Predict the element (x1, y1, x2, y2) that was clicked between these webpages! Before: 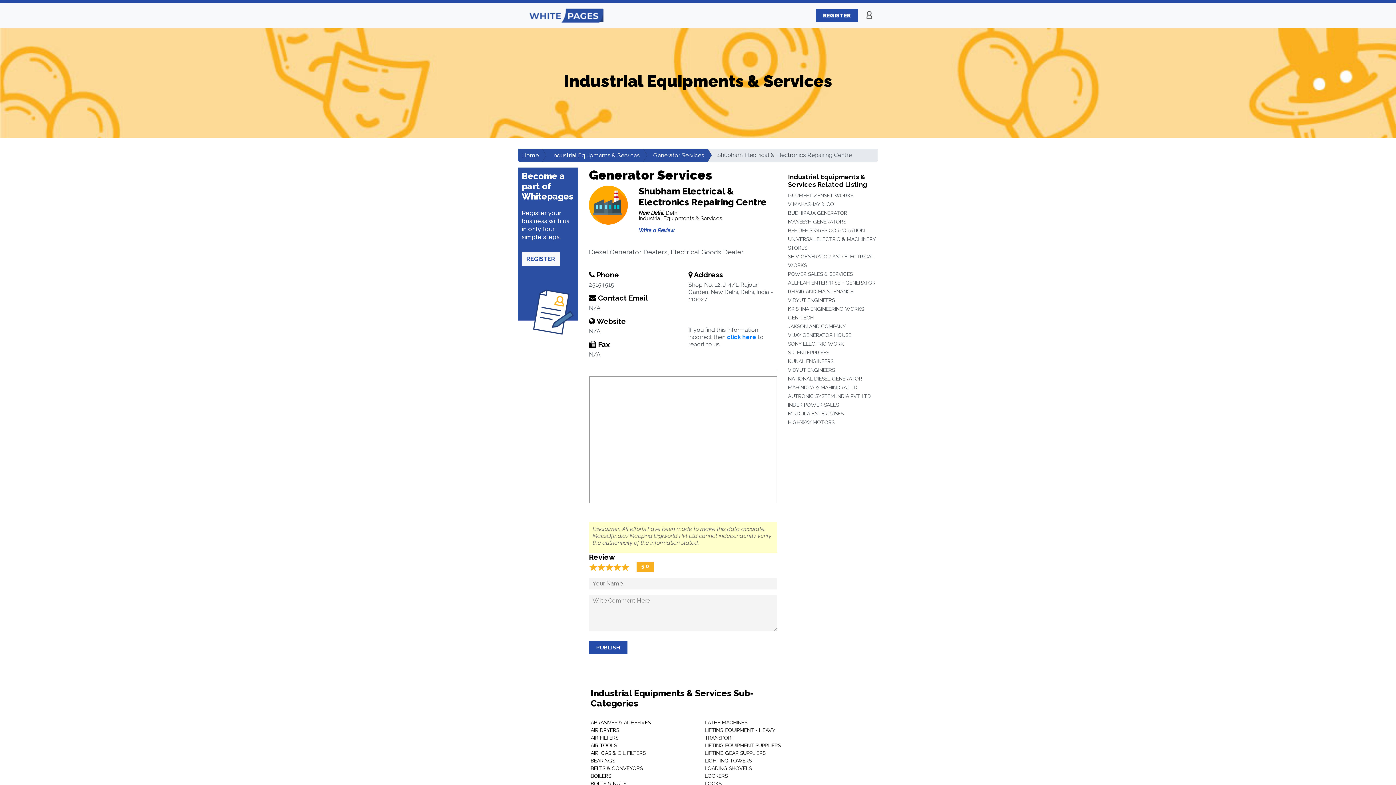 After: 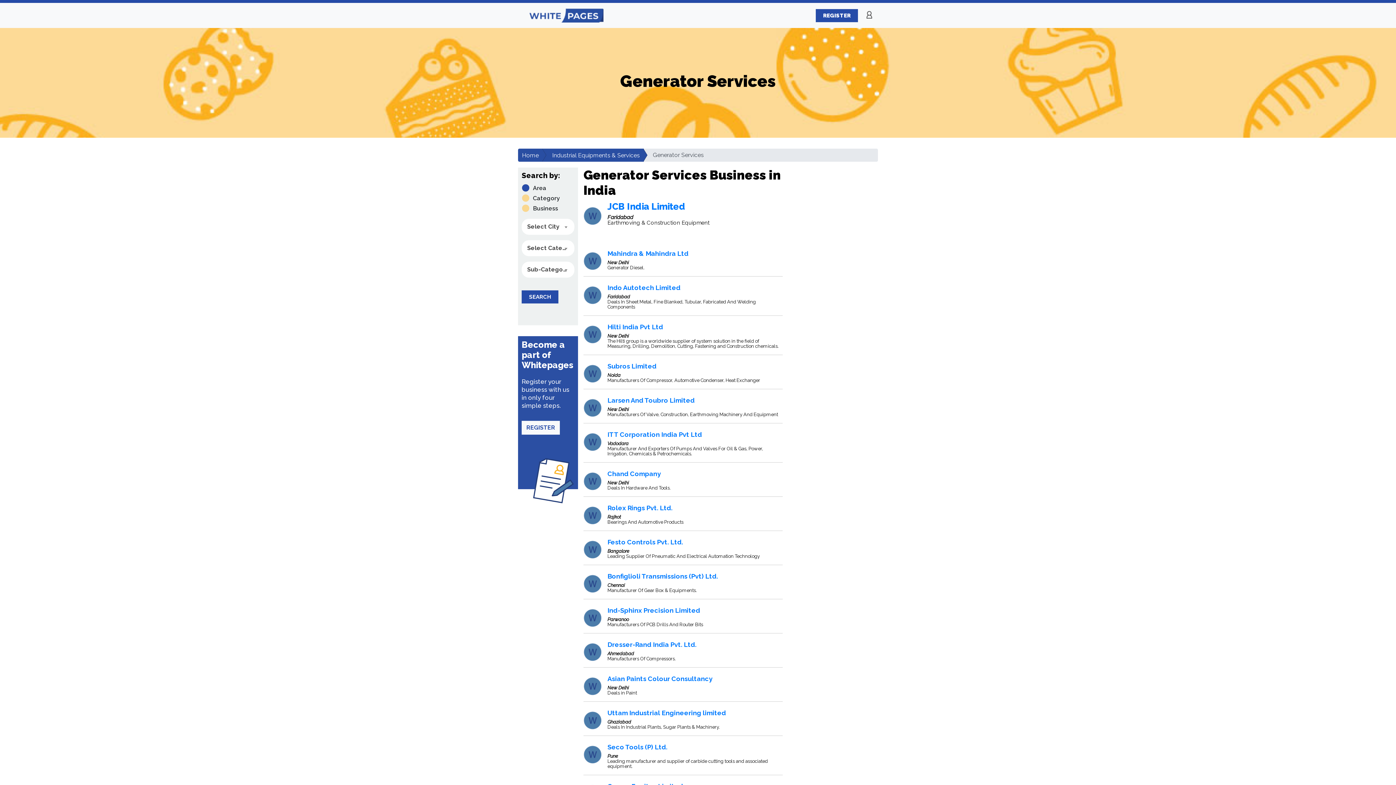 Action: label: Generator Services bbox: (644, 148, 708, 161)